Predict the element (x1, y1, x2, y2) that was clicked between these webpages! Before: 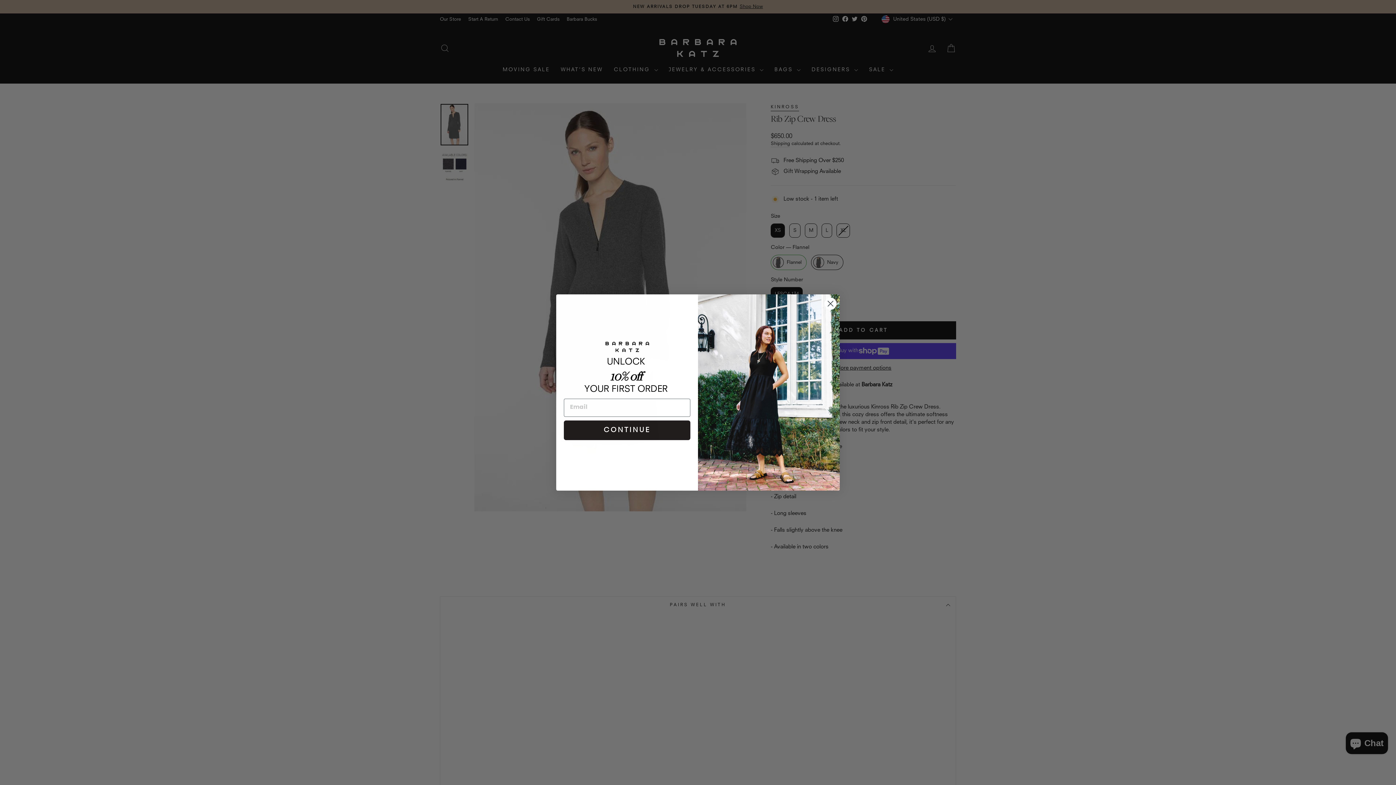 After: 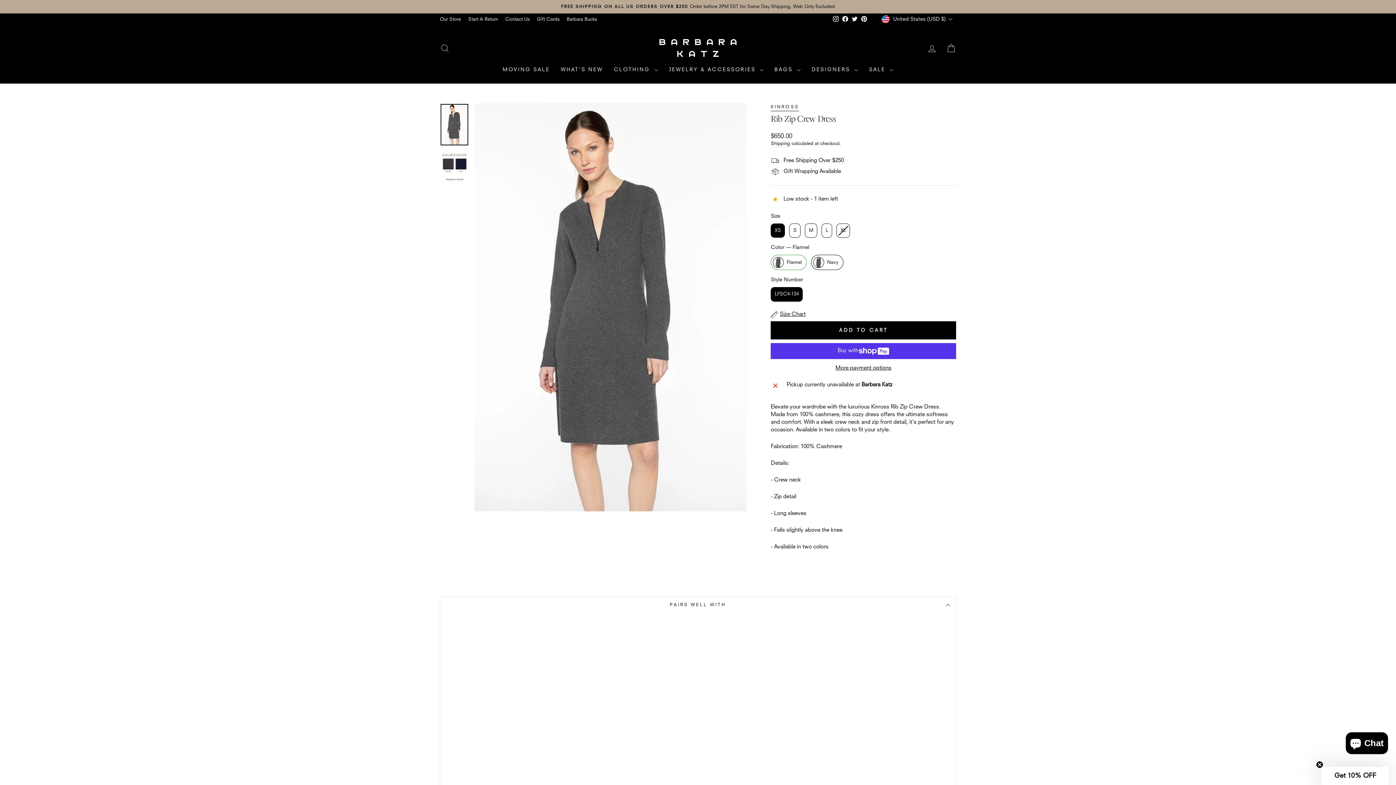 Action: bbox: (824, 297, 837, 310) label: Close dialog